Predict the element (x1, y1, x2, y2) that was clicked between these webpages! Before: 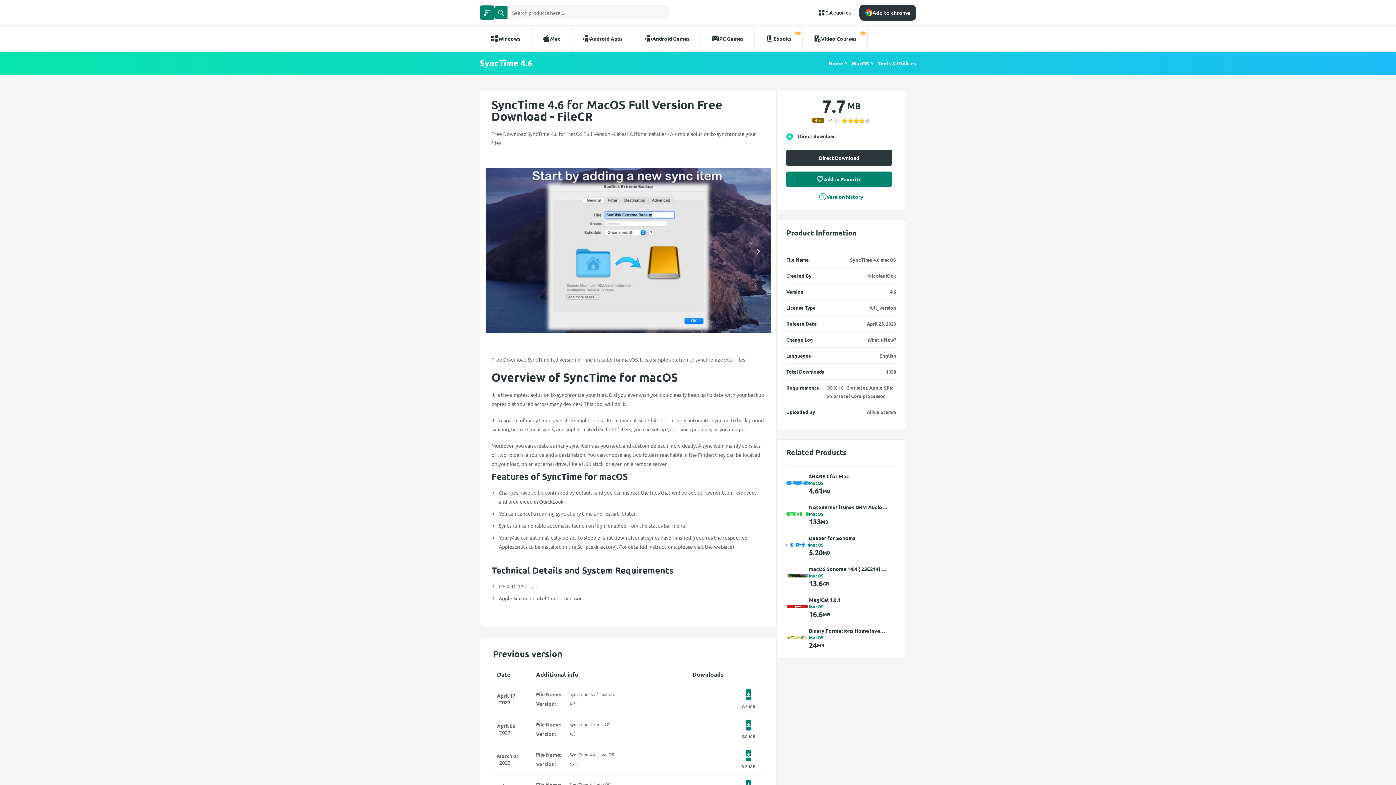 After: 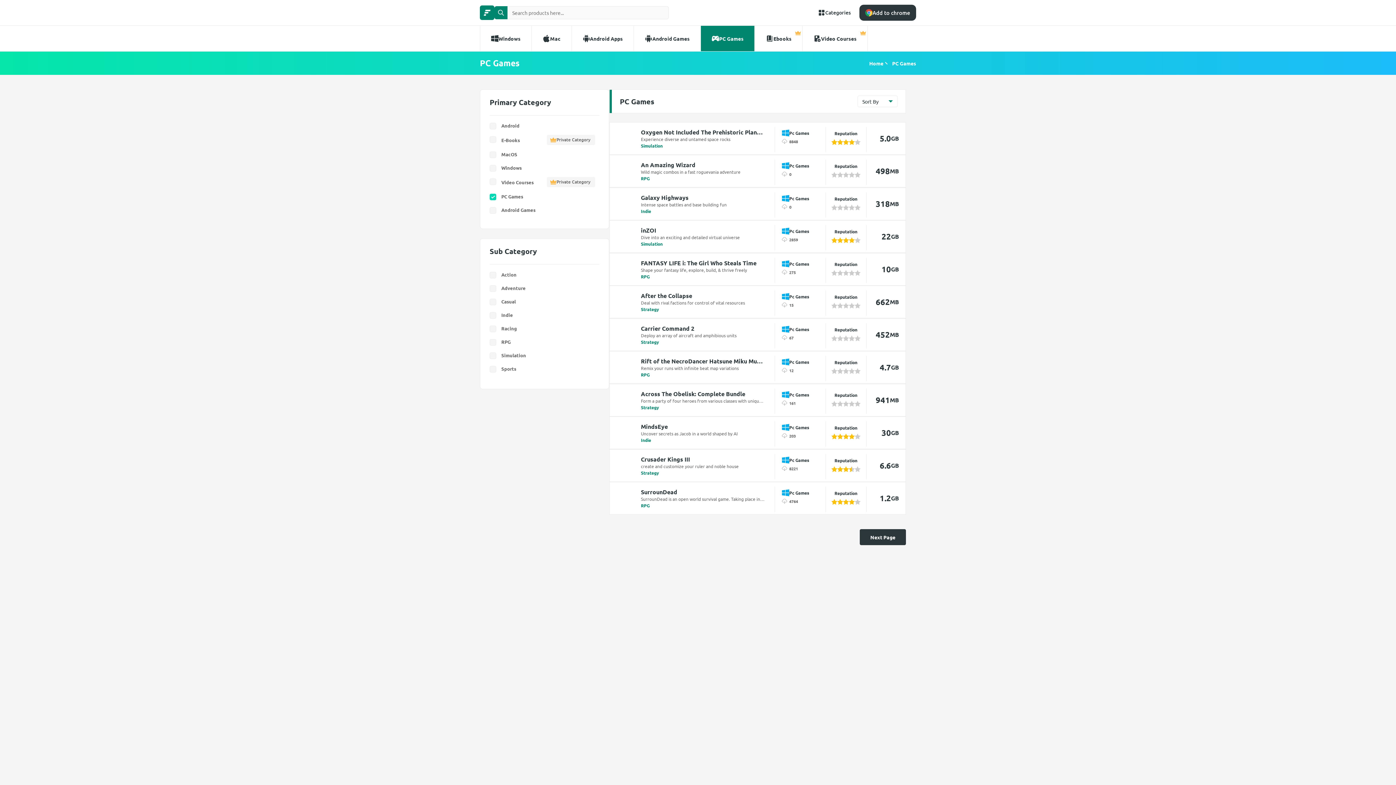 Action: label: PC Games bbox: (700, 25, 755, 51)